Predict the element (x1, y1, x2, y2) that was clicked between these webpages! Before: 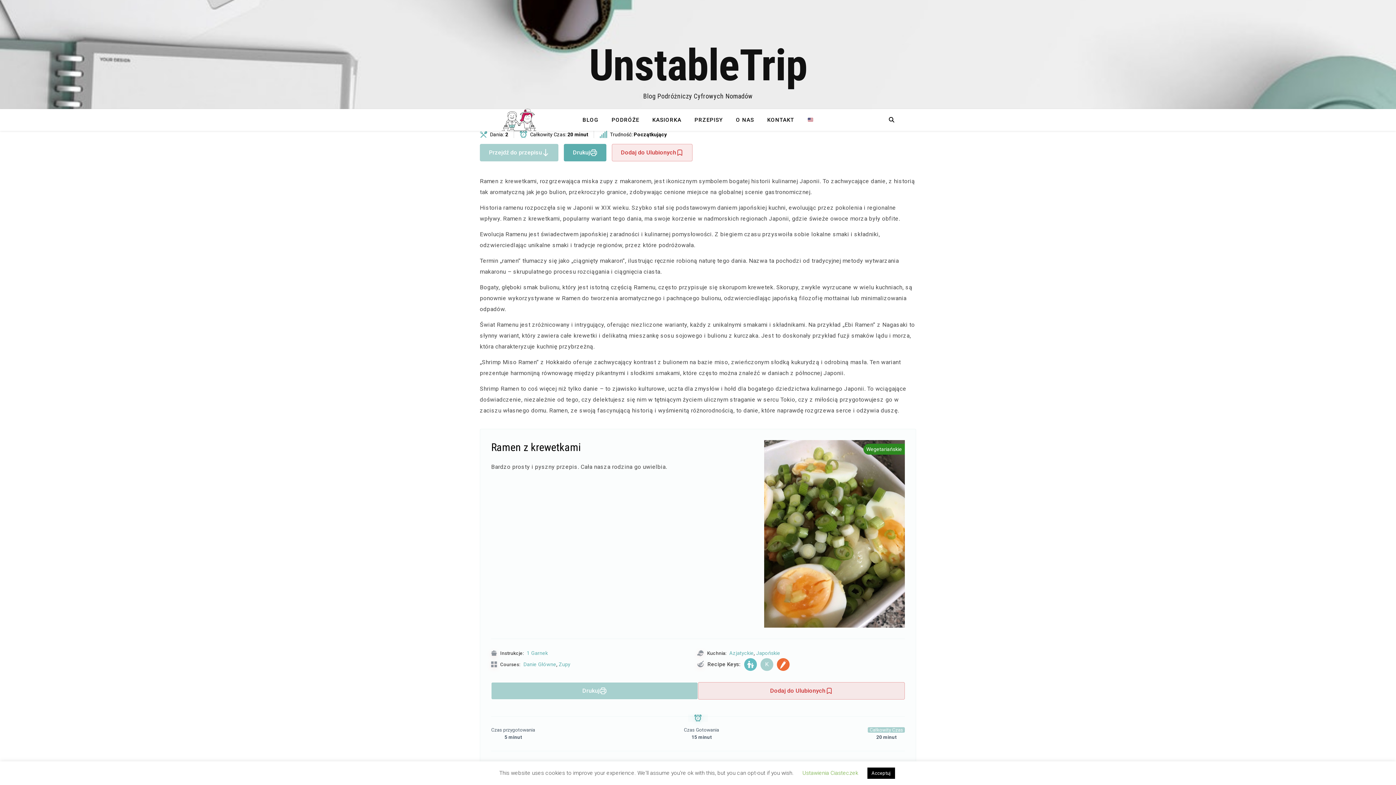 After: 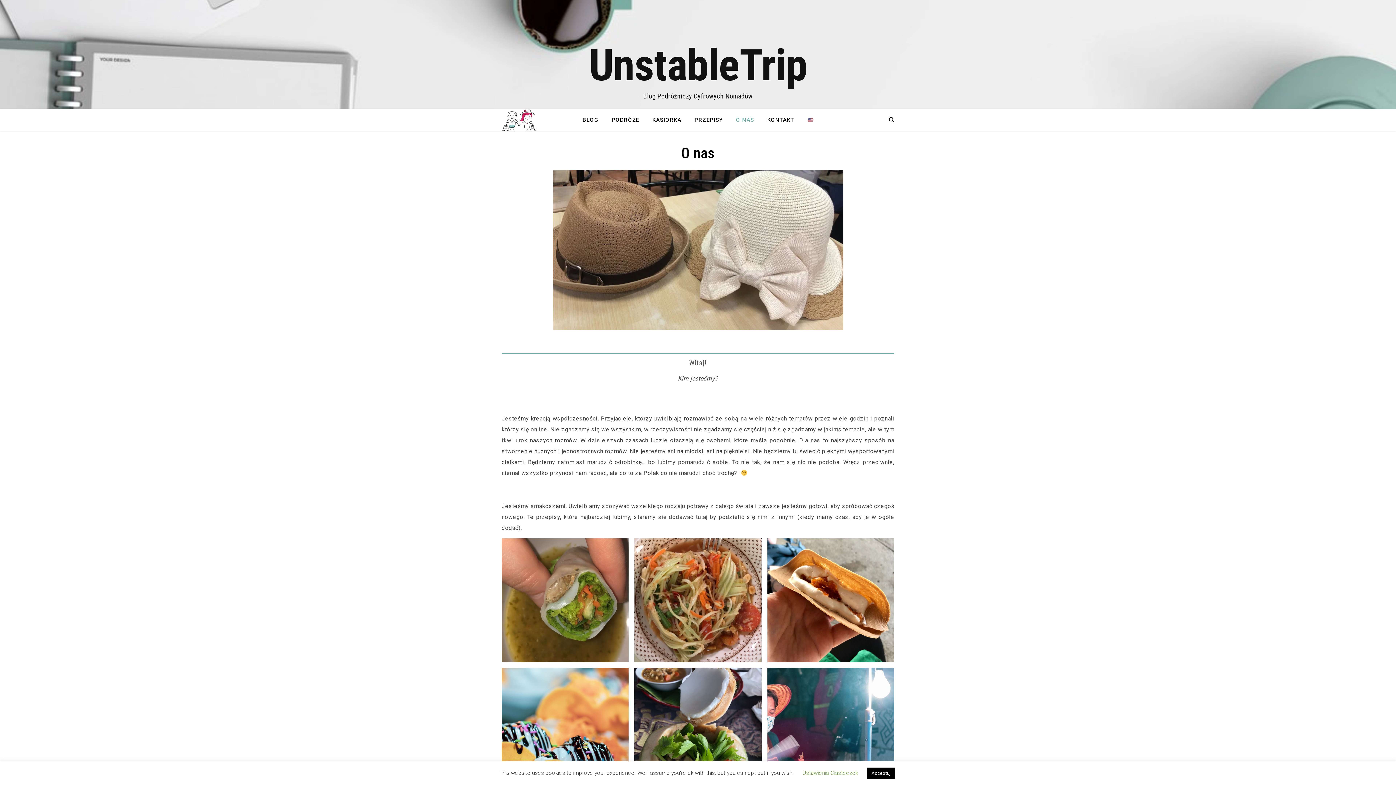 Action: bbox: (730, 109, 760, 130) label: O NAS